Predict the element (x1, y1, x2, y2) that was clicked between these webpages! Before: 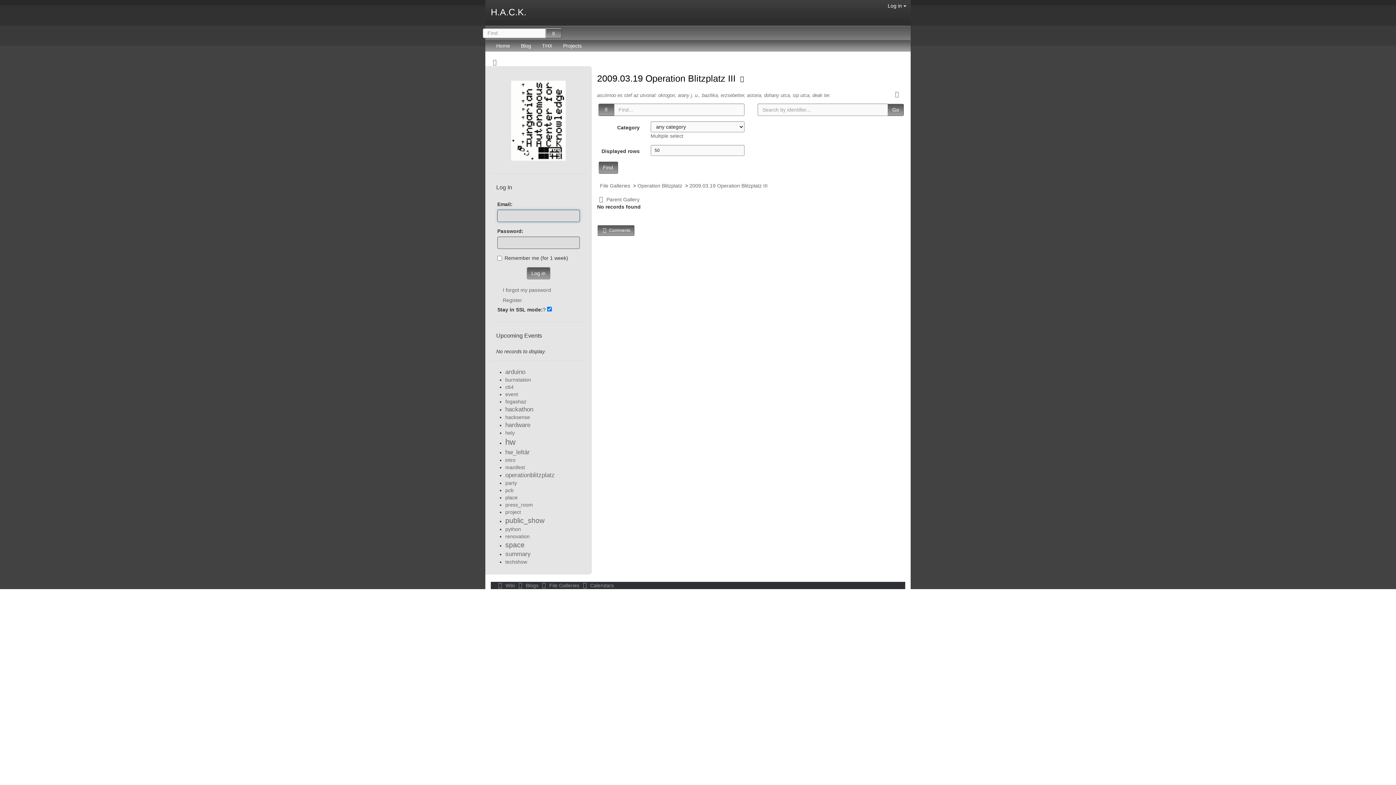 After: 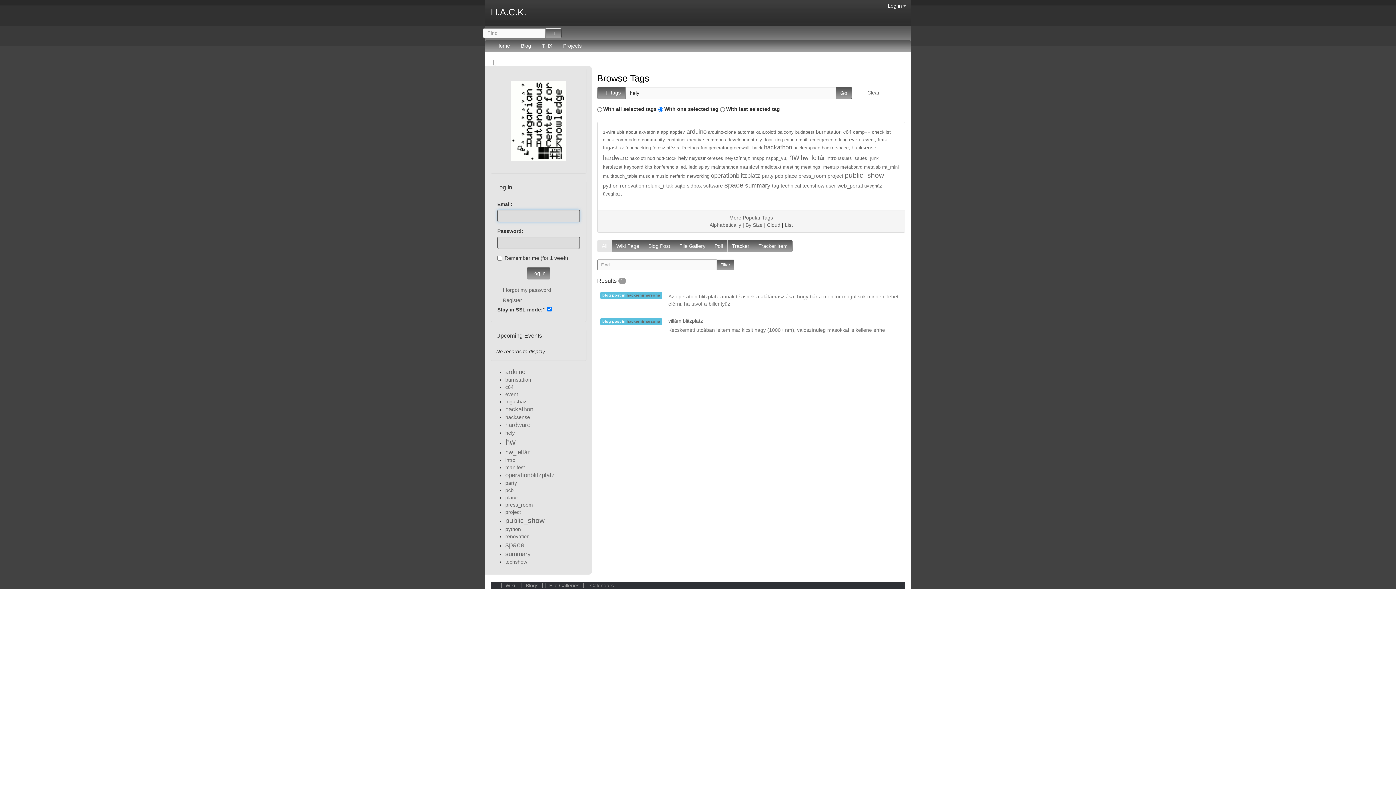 Action: bbox: (505, 430, 514, 435) label: hely